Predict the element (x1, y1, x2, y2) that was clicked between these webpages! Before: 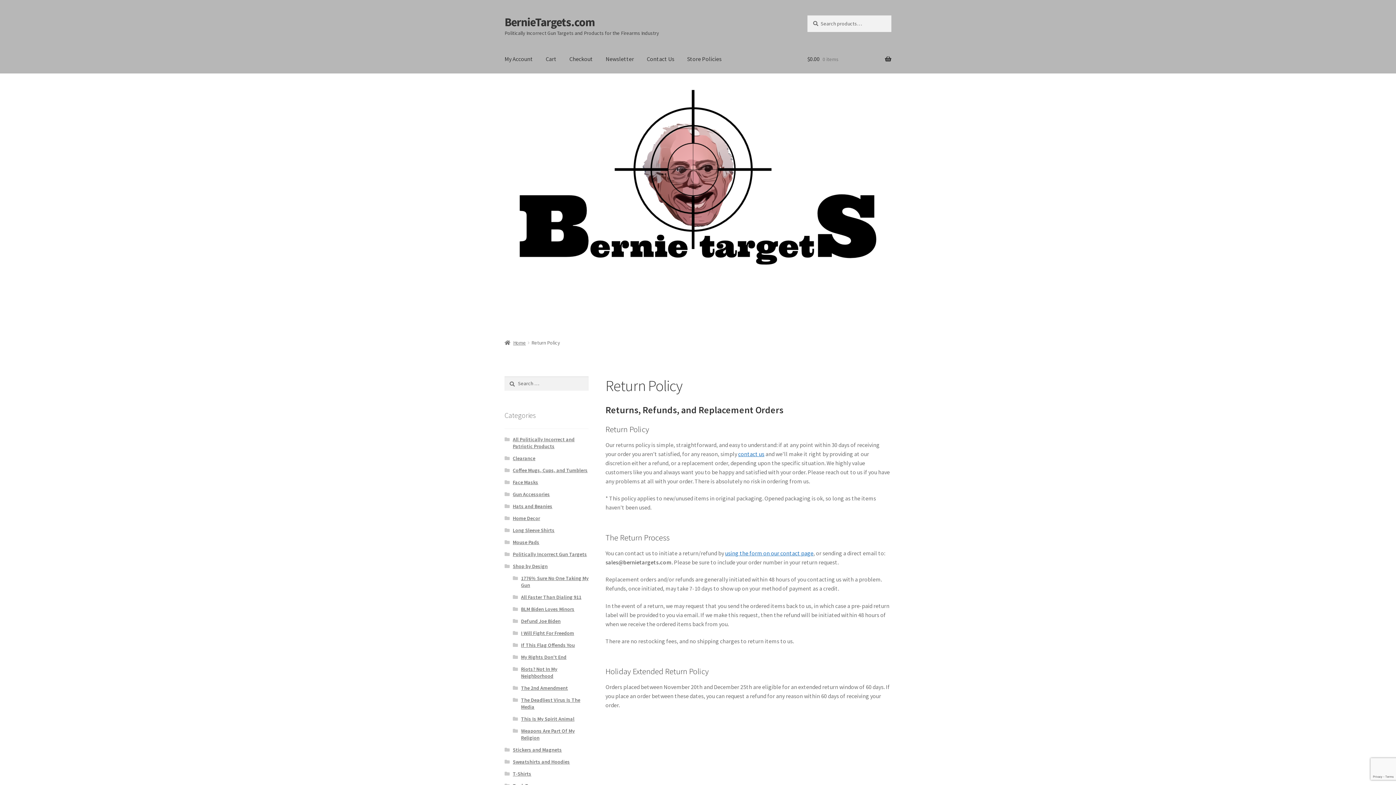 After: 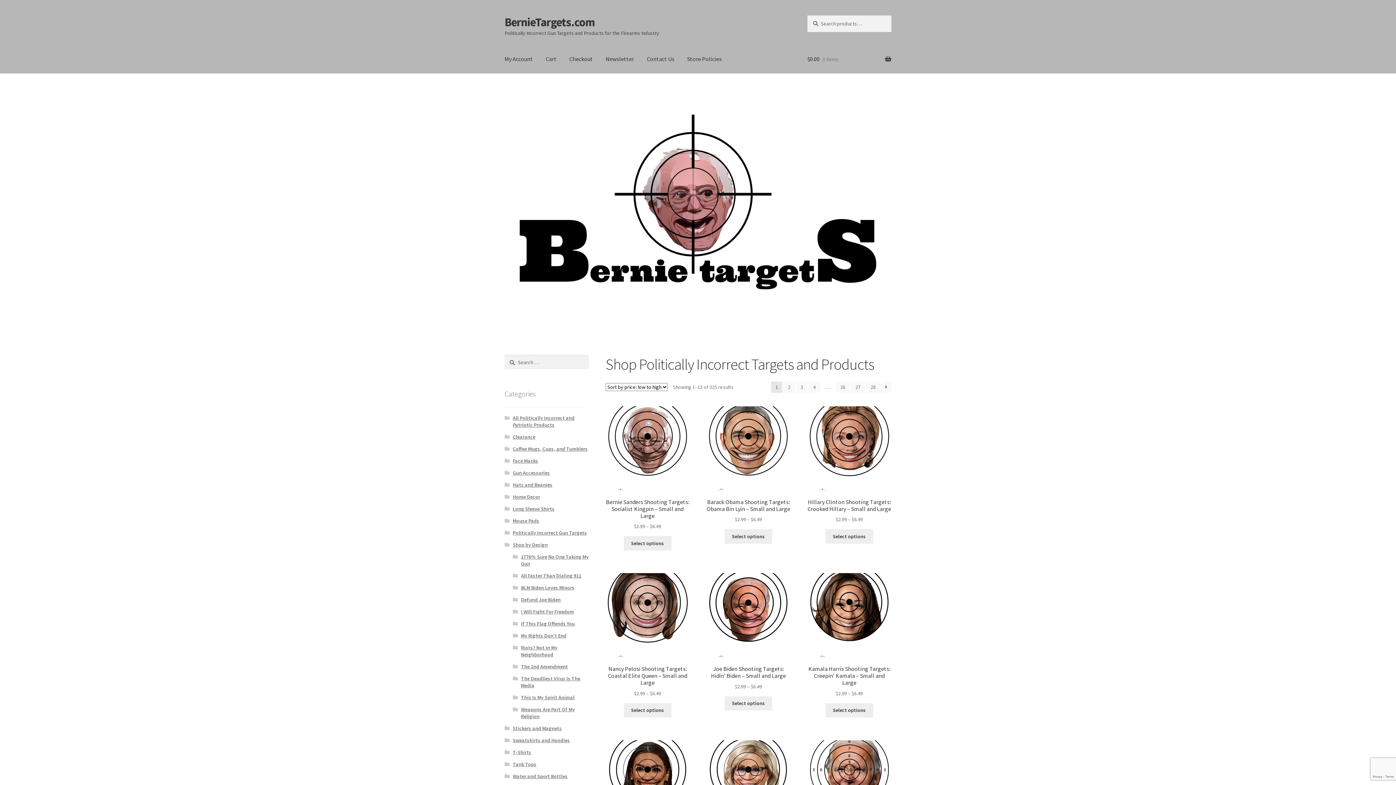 Action: bbox: (504, 14, 594, 29) label: BernieTargets.com